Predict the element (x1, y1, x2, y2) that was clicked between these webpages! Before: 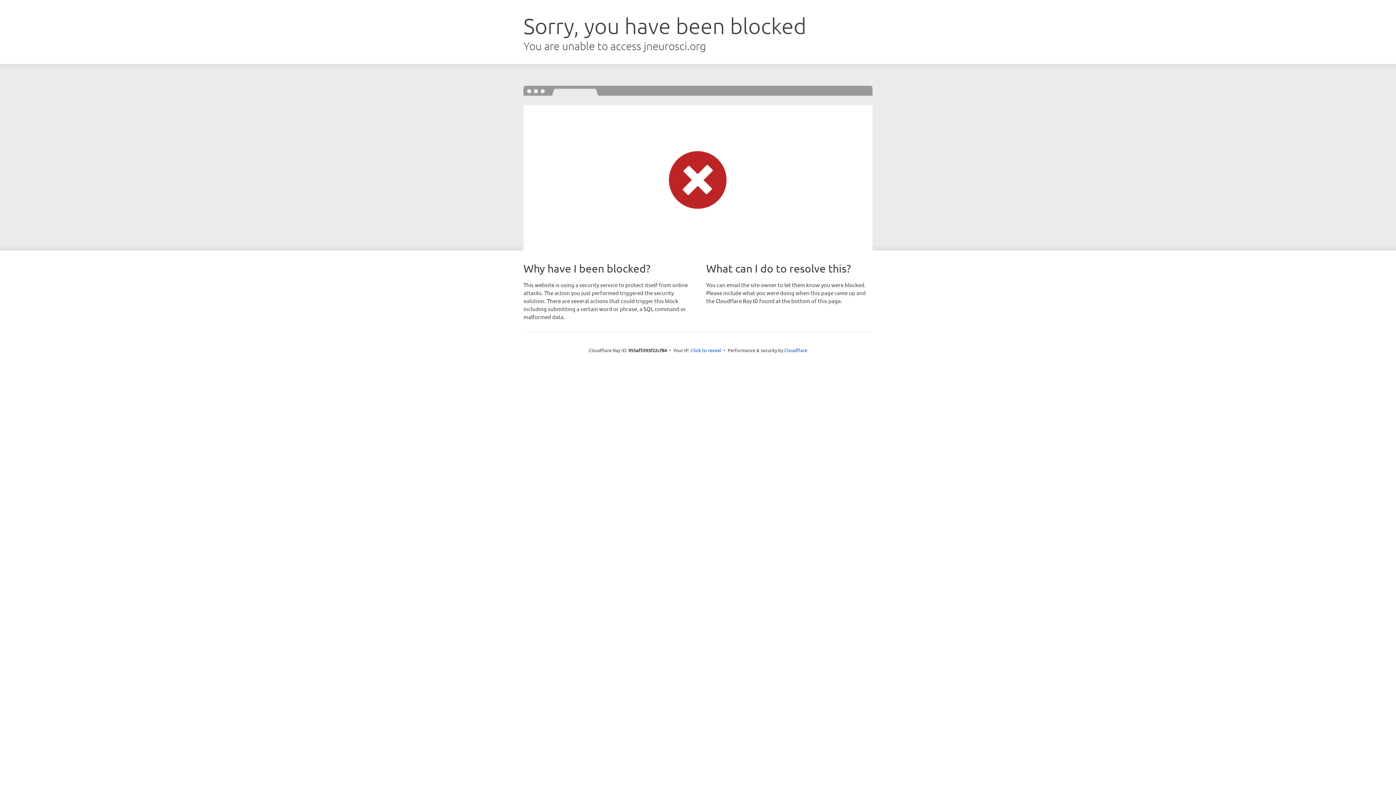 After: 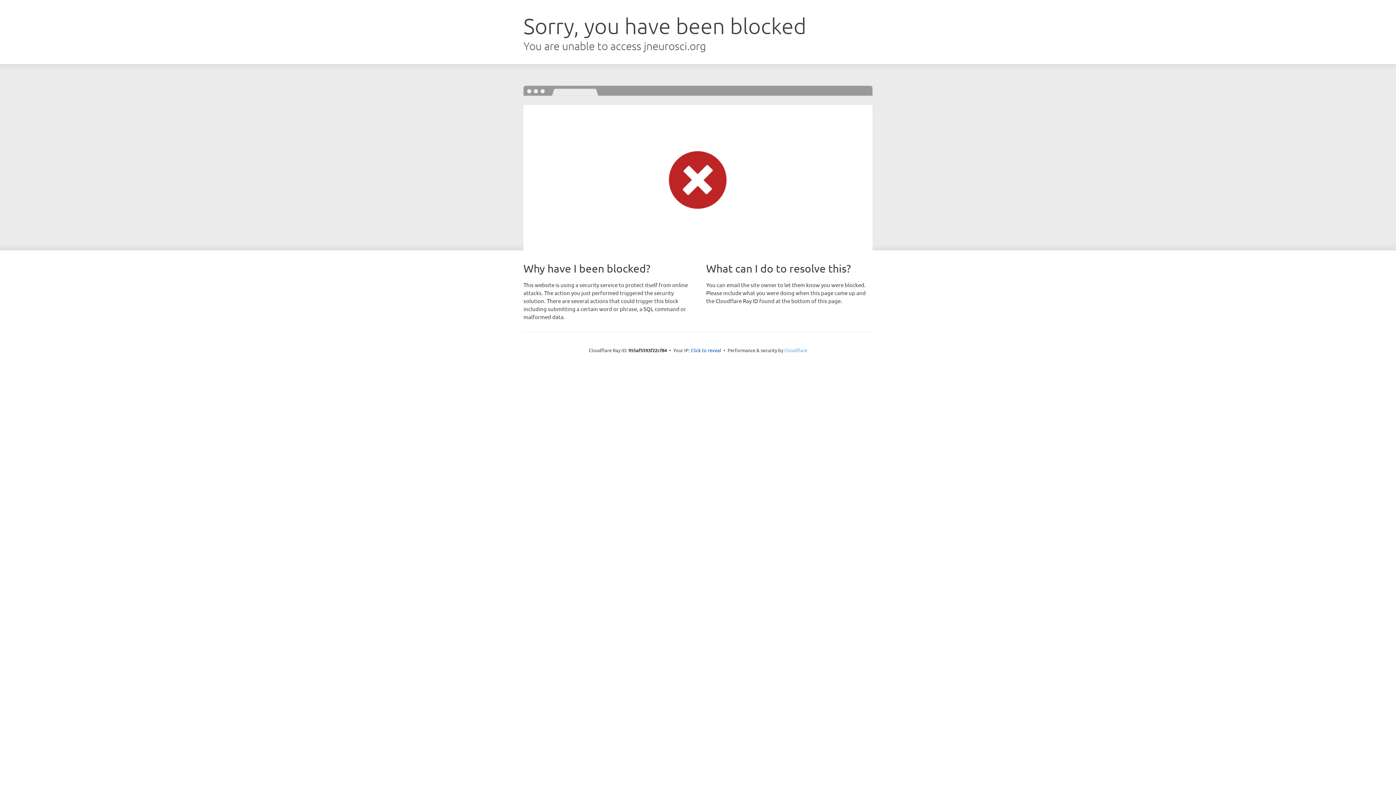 Action: label: Cloudflare bbox: (784, 347, 807, 353)